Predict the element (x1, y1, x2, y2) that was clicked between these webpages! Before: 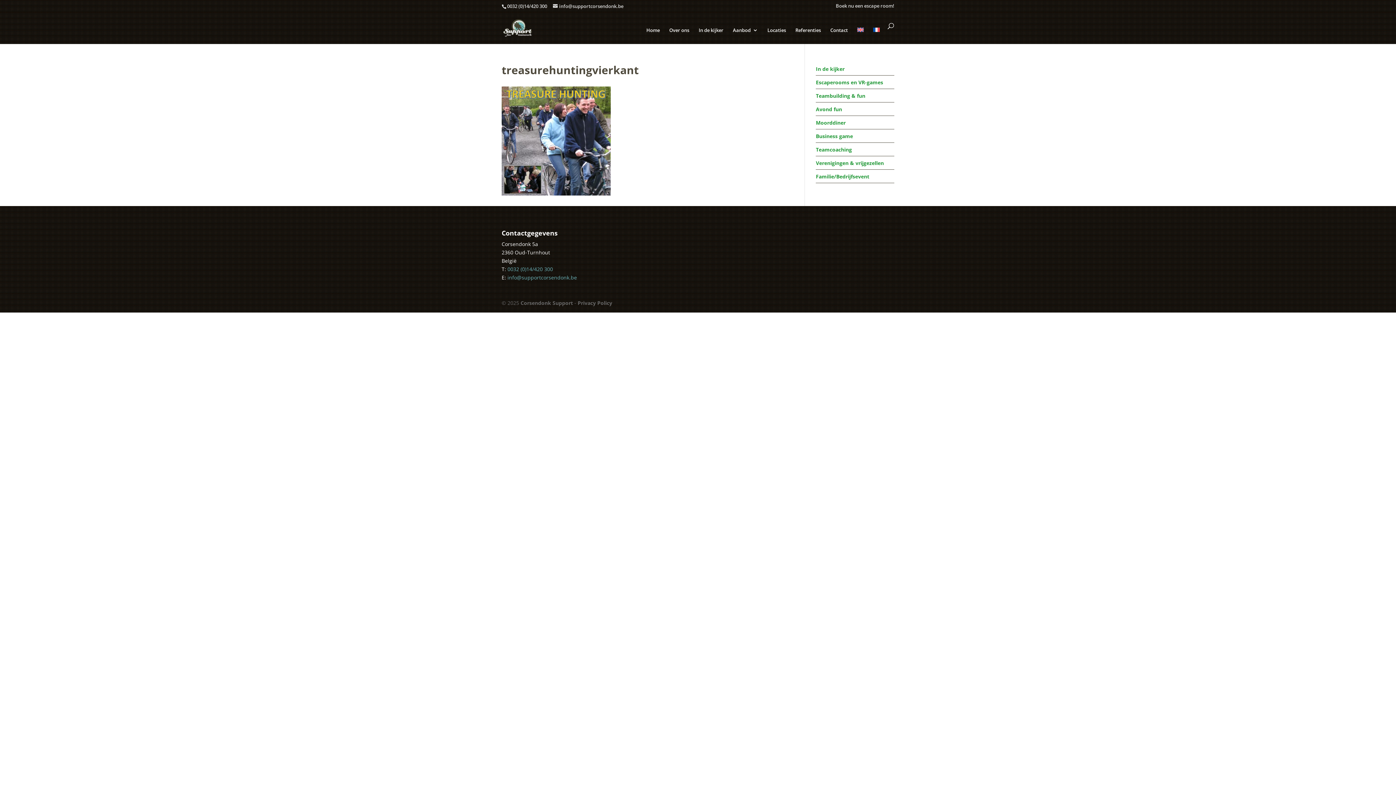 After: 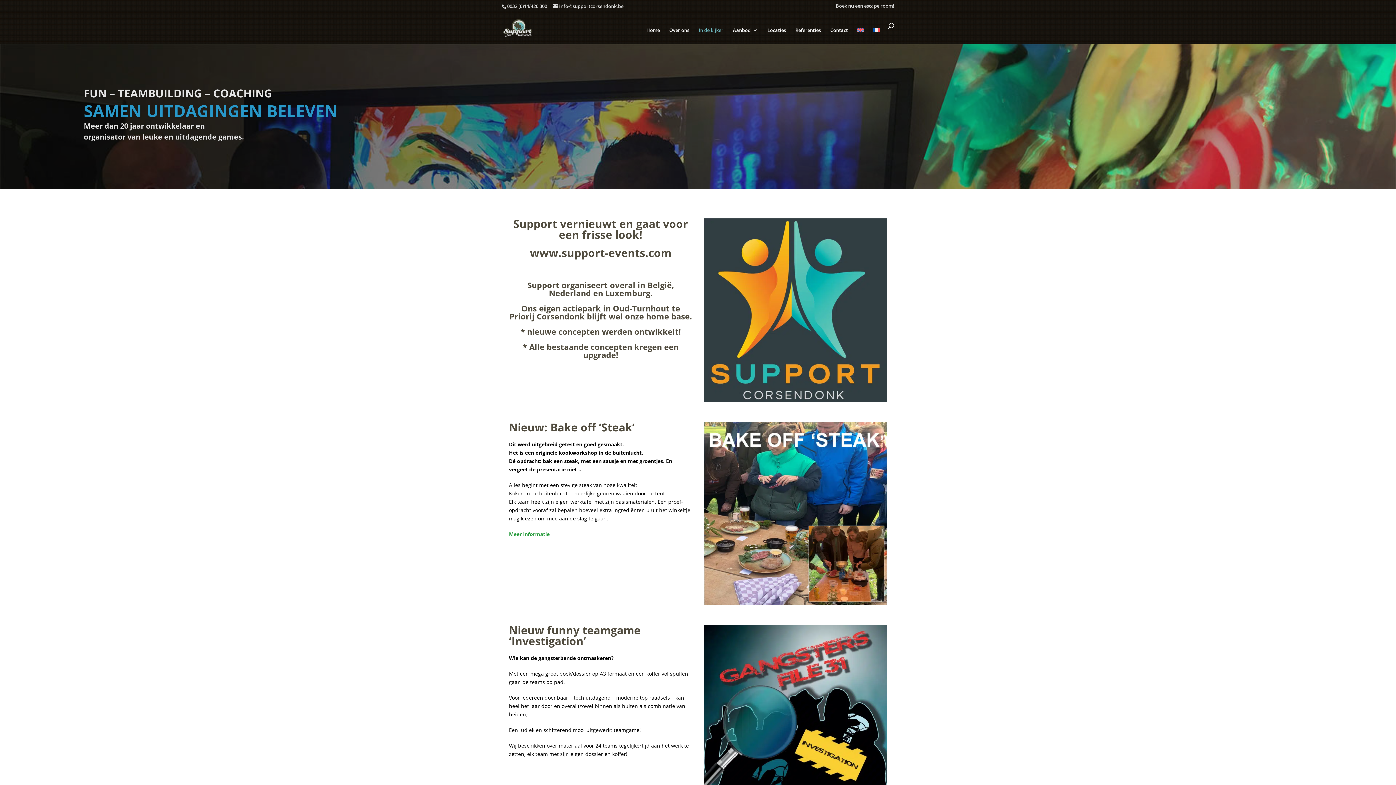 Action: label: In de kijker bbox: (698, 22, 723, 47)